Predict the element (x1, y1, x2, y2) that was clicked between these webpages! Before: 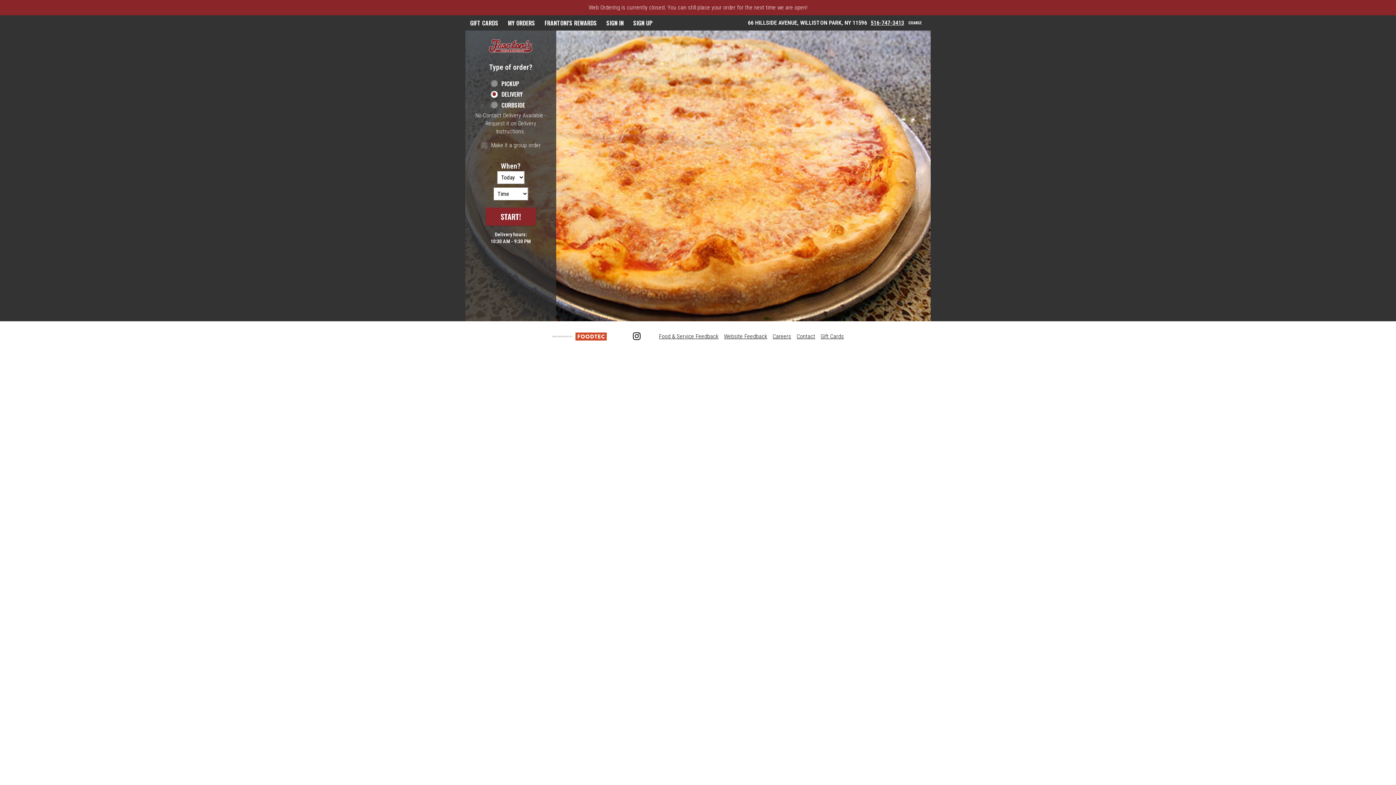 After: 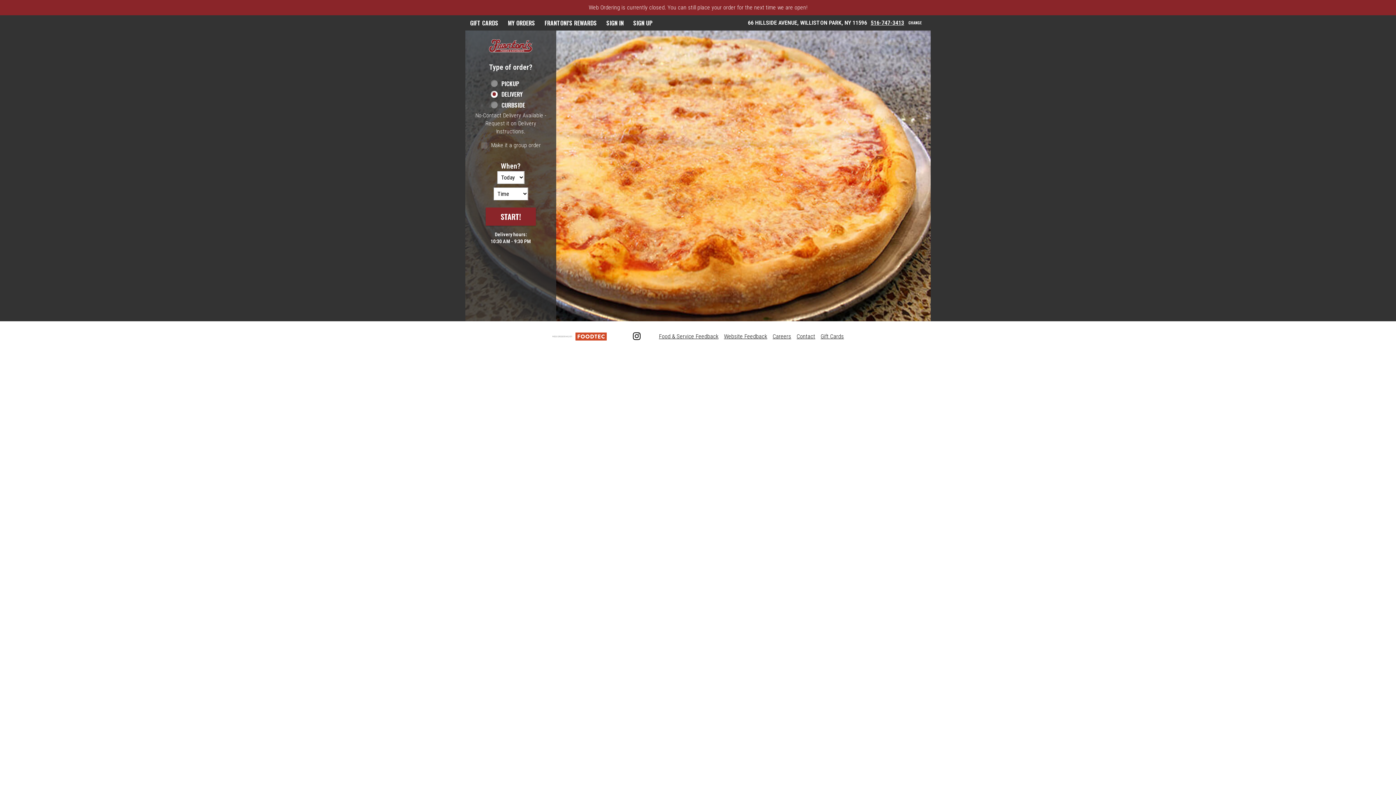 Action: bbox: (820, 333, 844, 340) label: Gift Cards (opens in a new tab)